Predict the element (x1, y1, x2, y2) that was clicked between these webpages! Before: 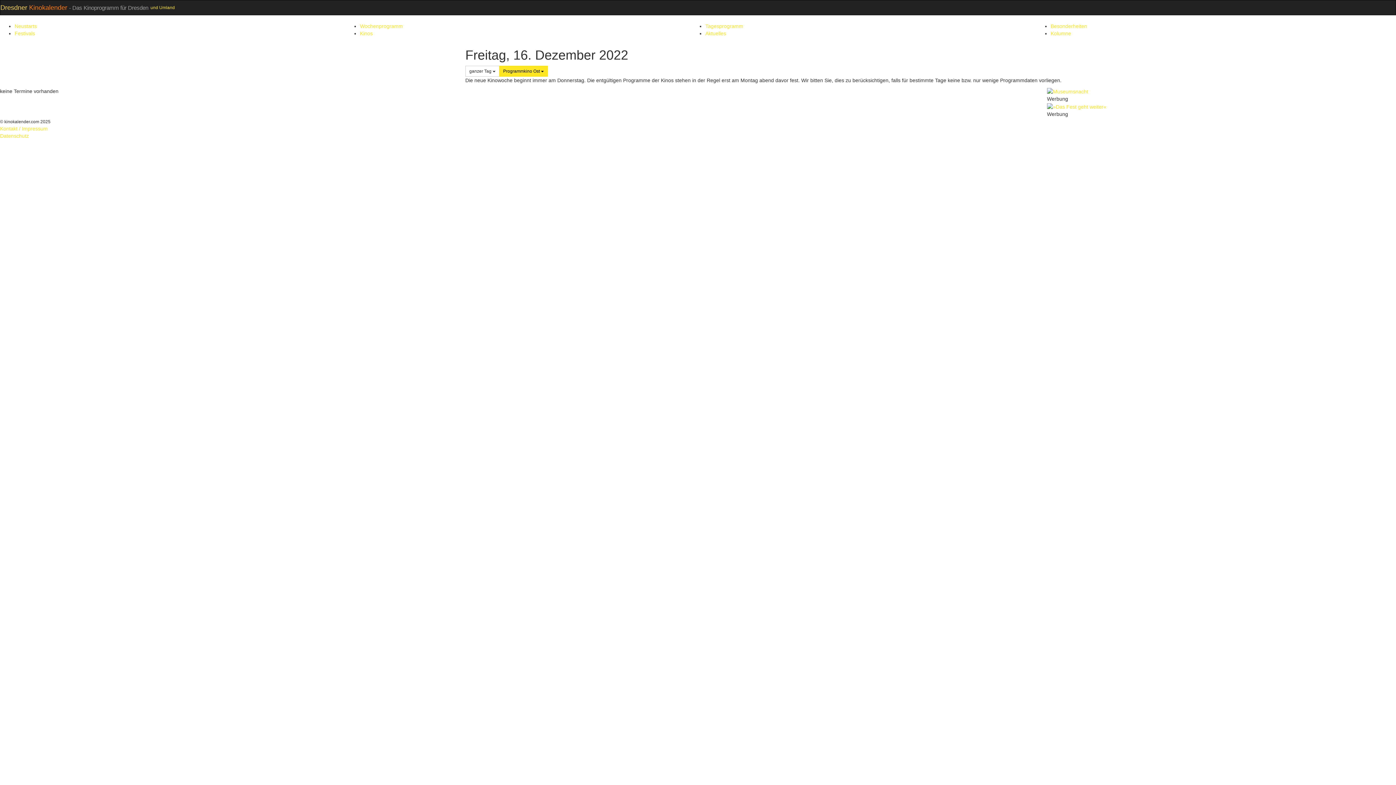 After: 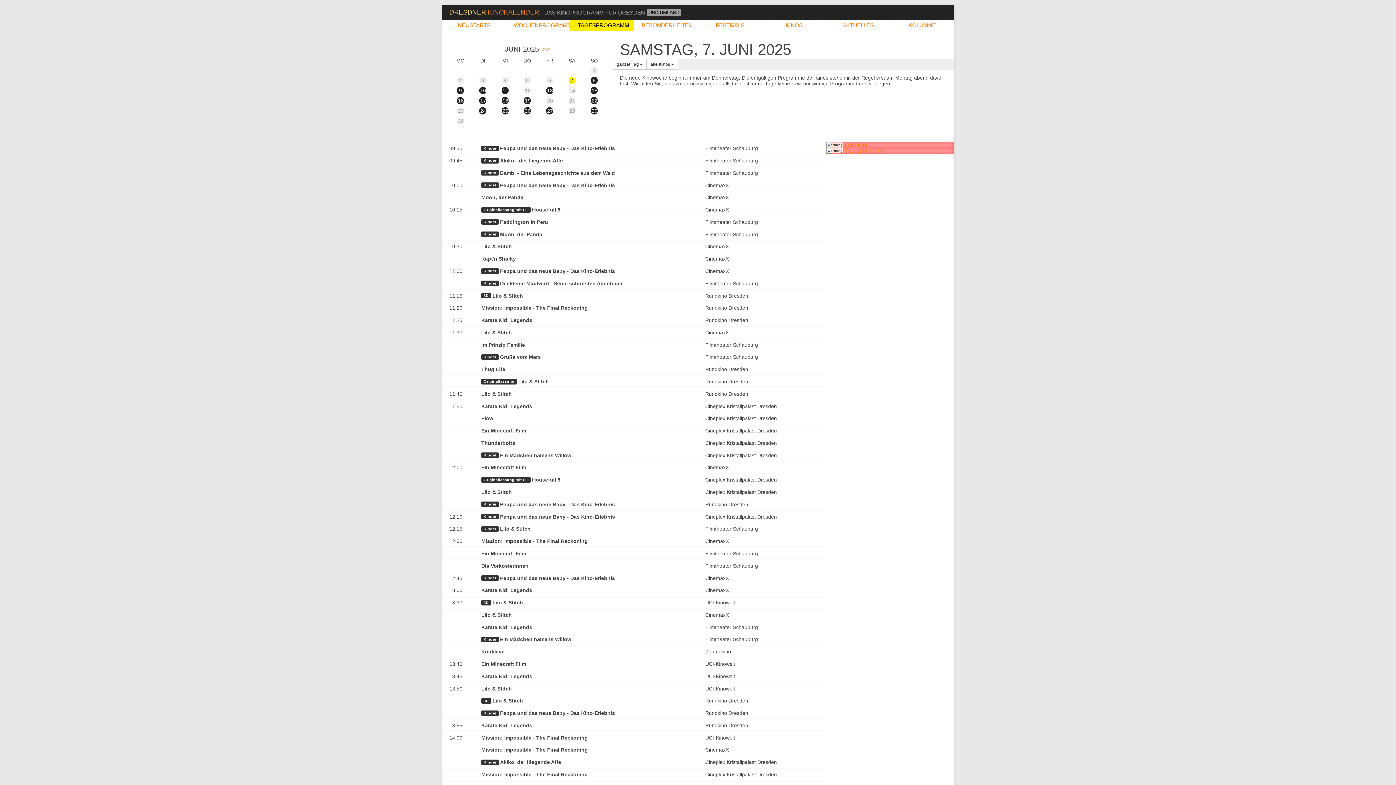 Action: bbox: (705, 23, 743, 29) label: Tagesprogramm